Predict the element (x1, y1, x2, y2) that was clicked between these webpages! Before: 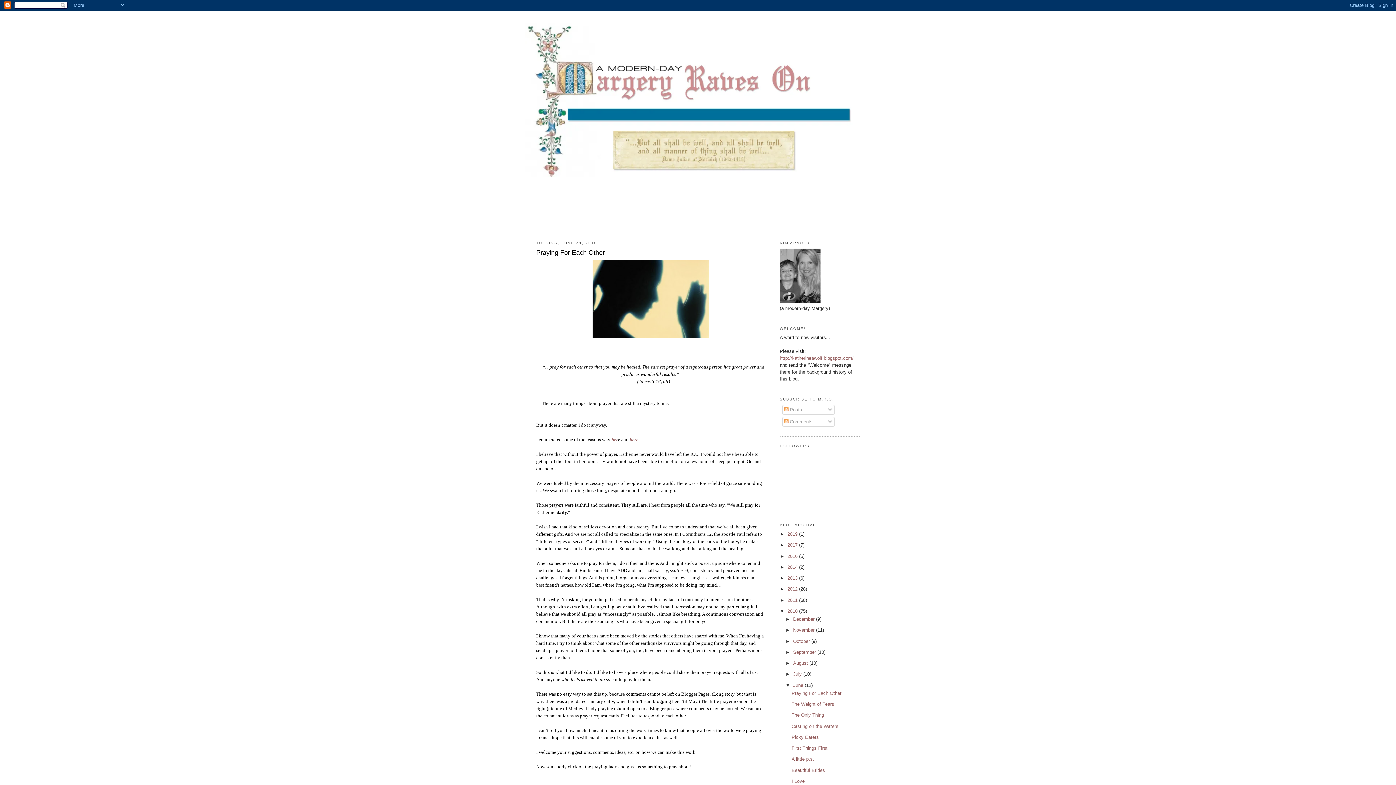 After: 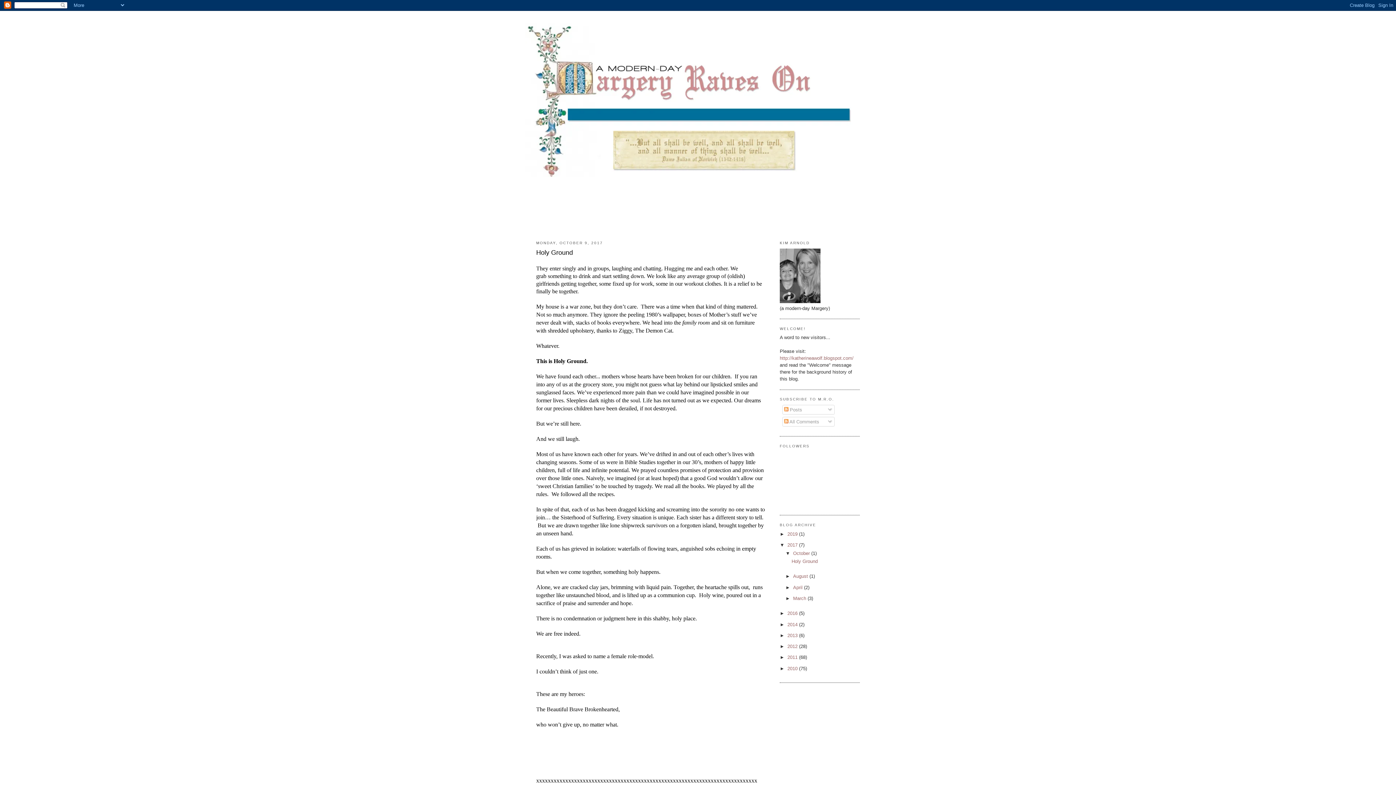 Action: label: 2017  bbox: (787, 542, 799, 548)